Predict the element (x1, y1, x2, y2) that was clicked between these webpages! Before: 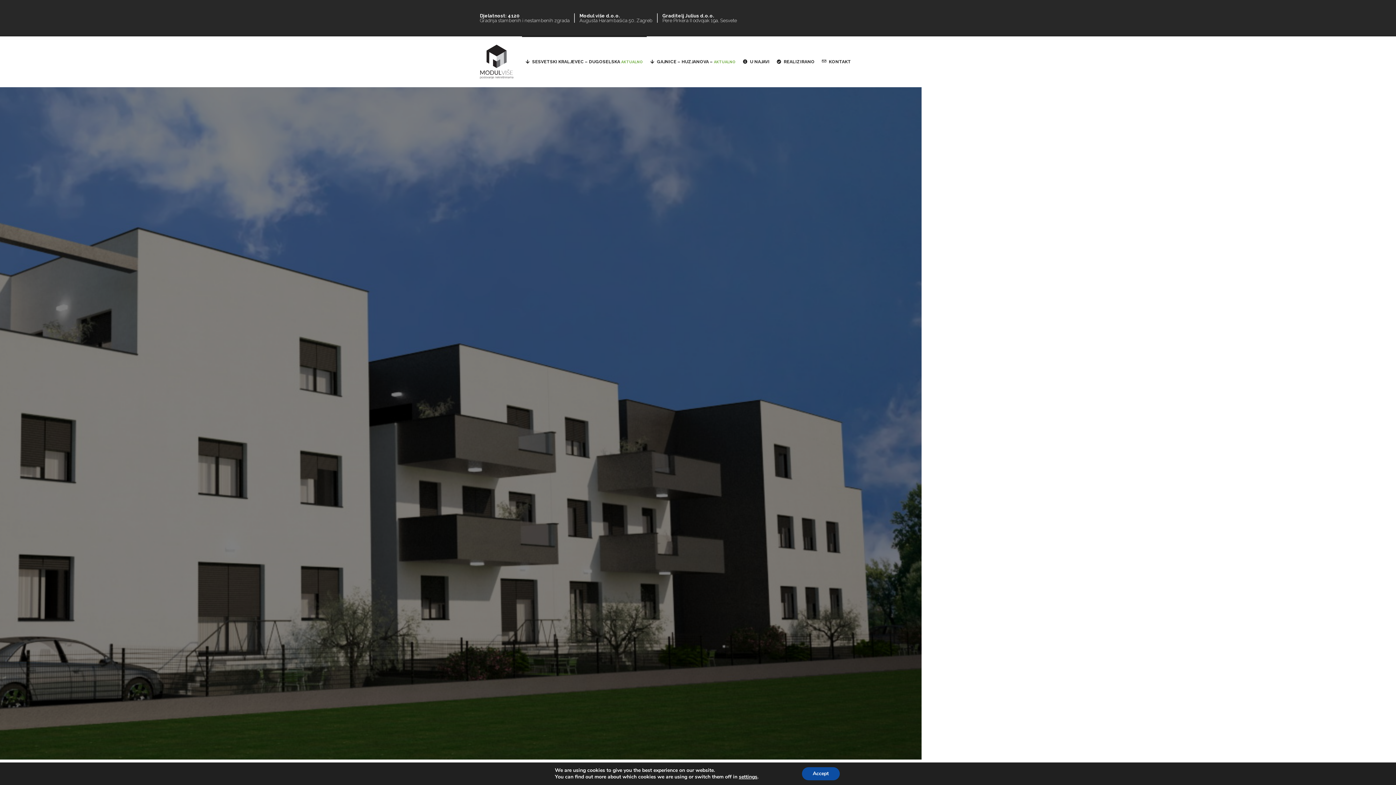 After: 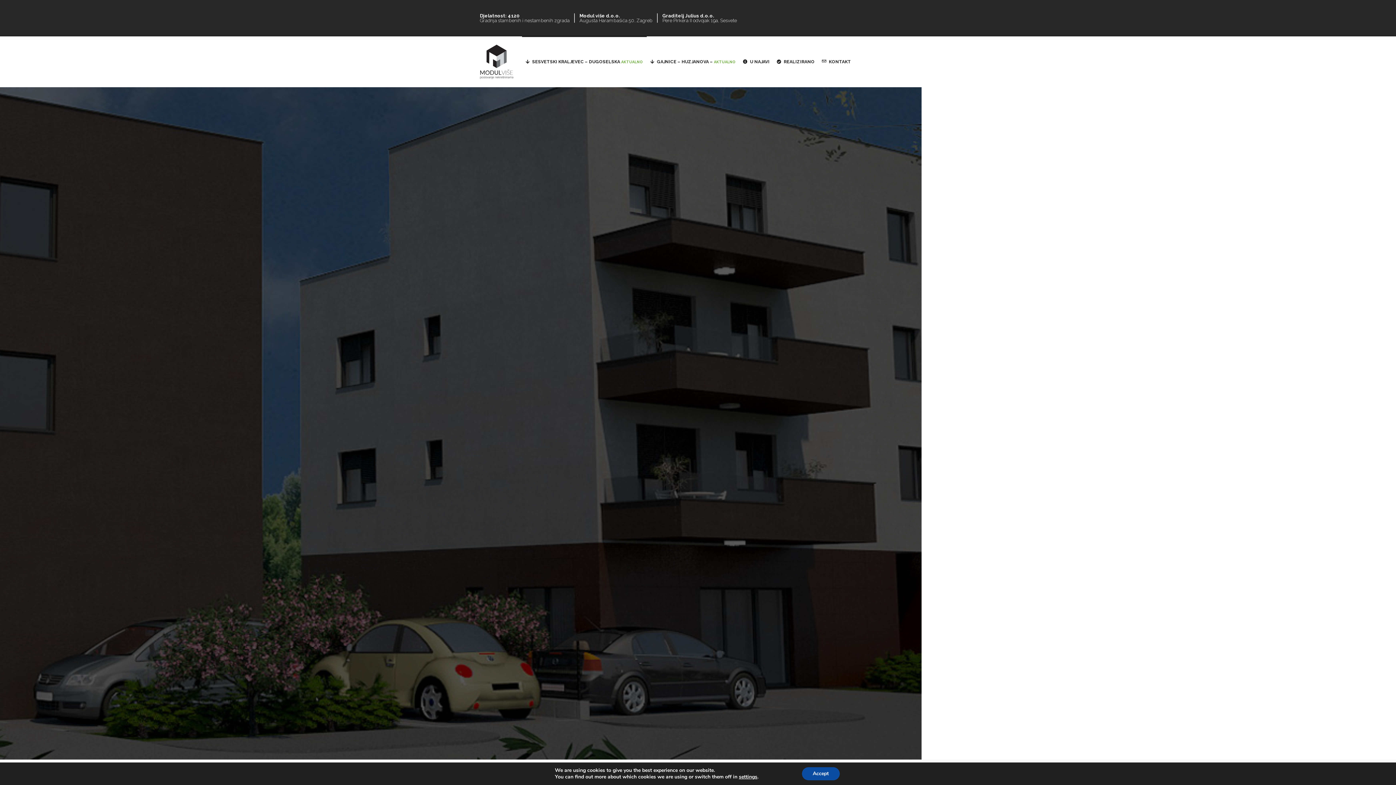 Action: bbox: (480, 44, 513, 78)